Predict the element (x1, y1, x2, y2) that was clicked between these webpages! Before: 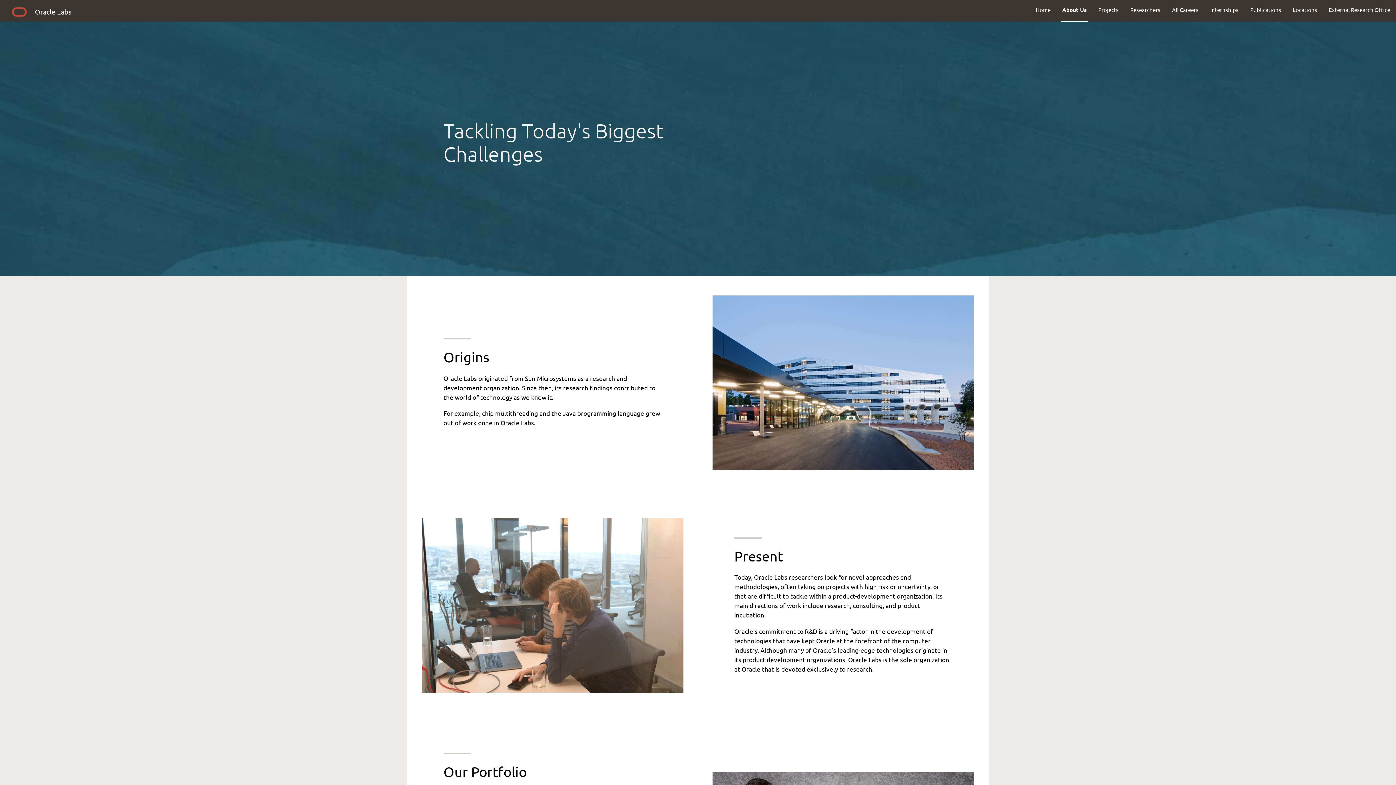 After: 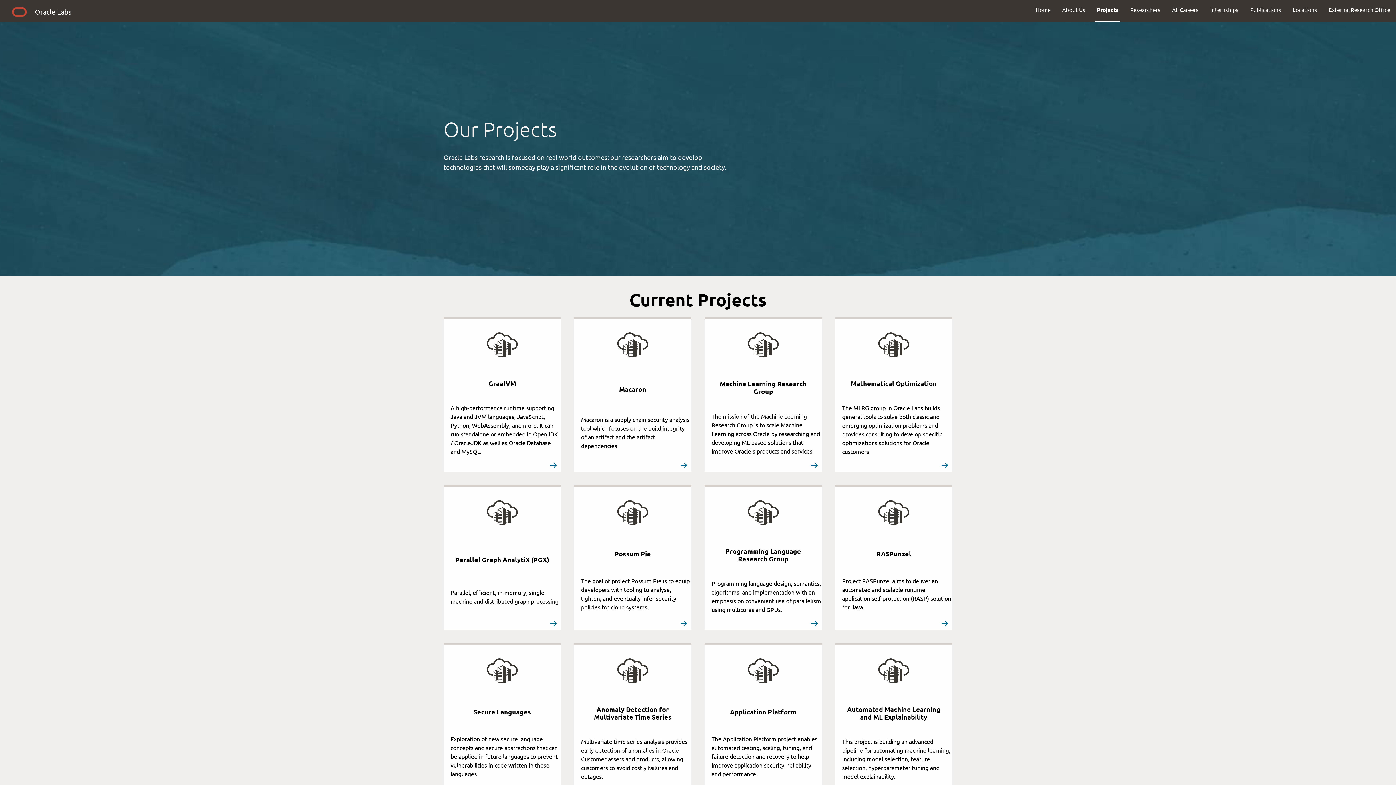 Action: bbox: (1092, 0, 1124, 19) label: Projects